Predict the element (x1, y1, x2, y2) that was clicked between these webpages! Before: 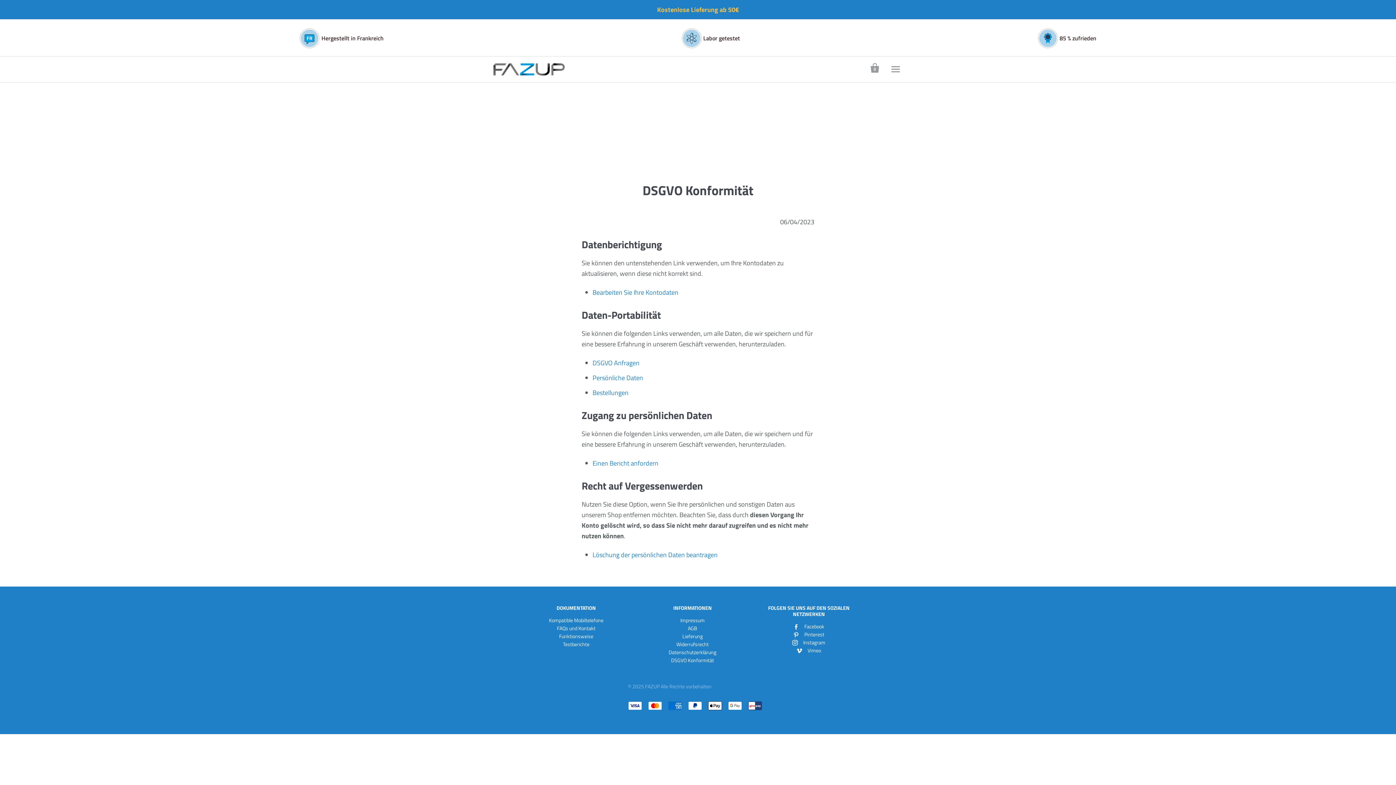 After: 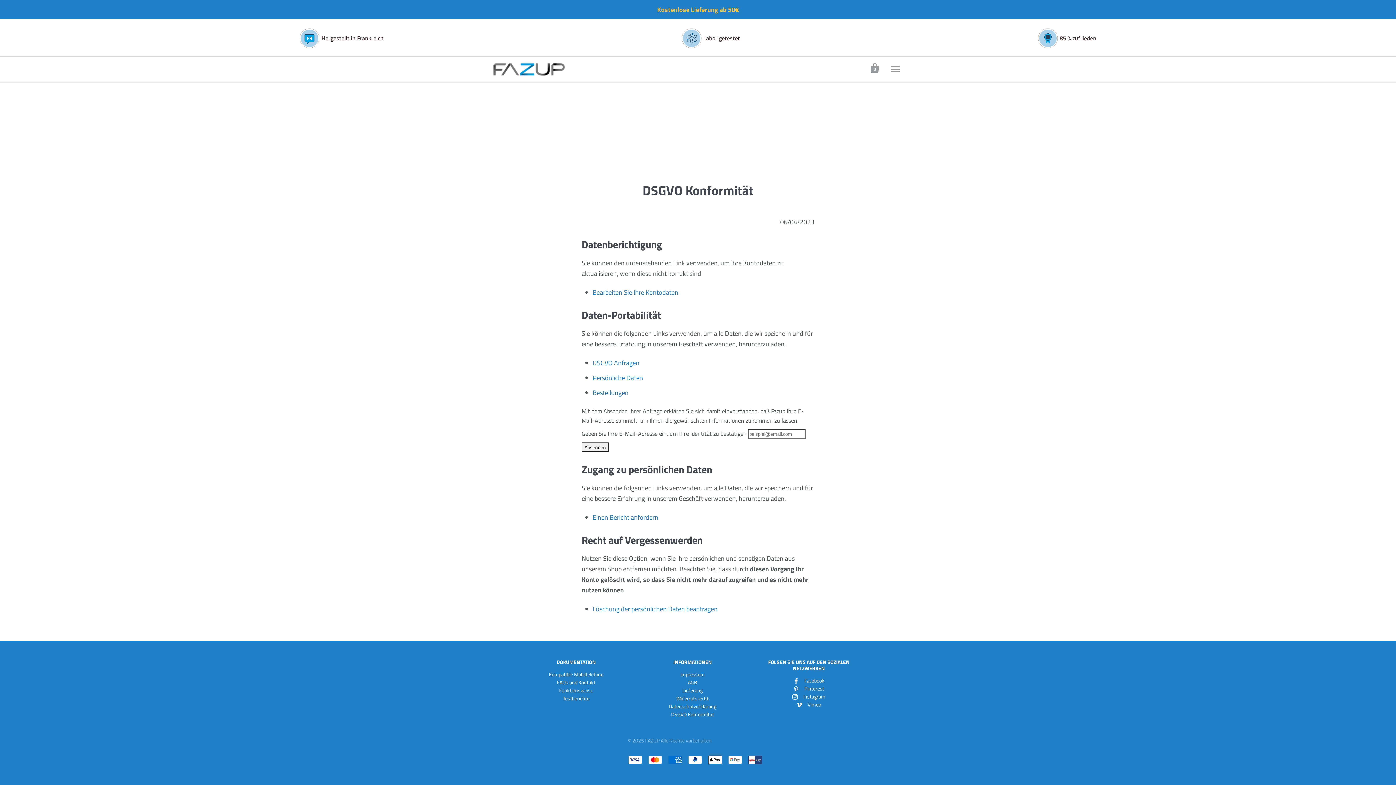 Action: label: Bestellungen bbox: (592, 388, 628, 397)